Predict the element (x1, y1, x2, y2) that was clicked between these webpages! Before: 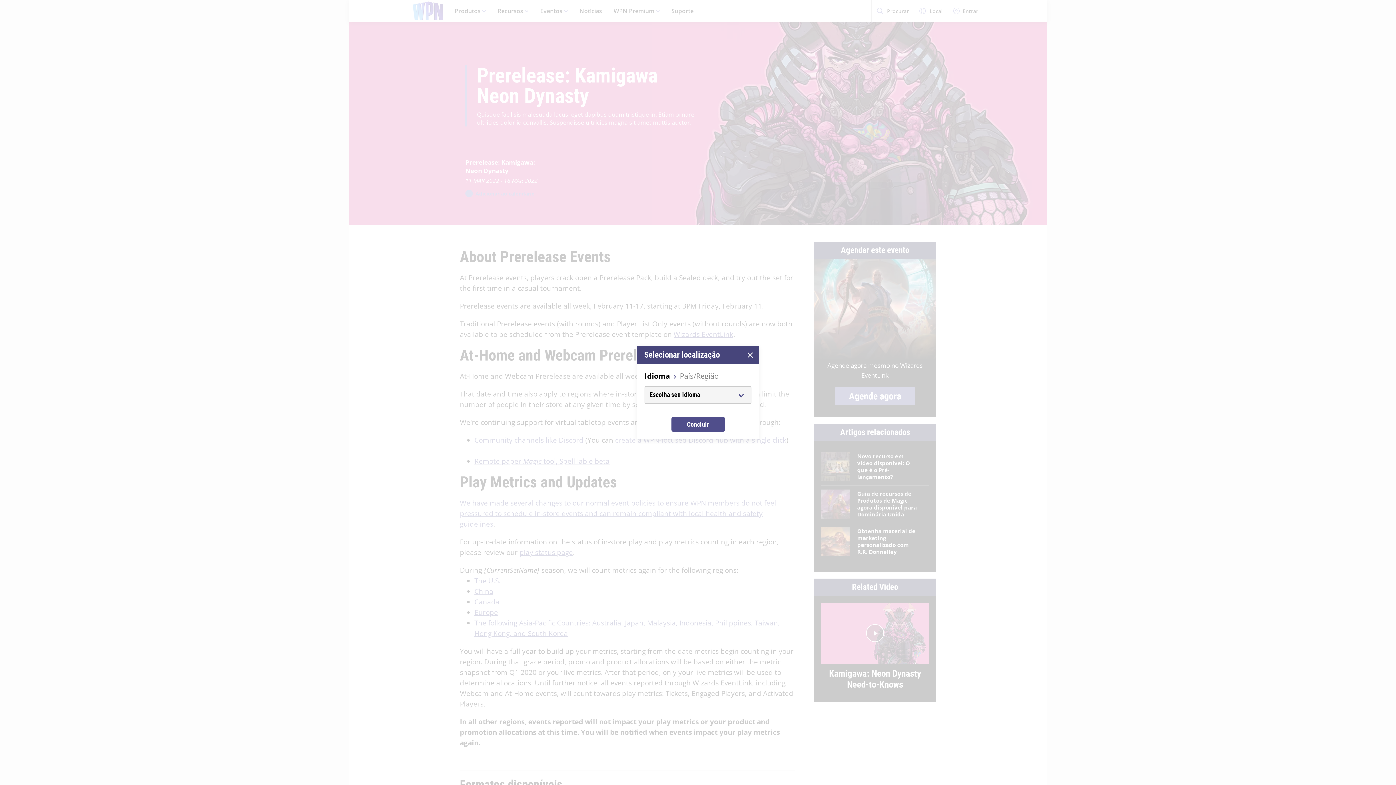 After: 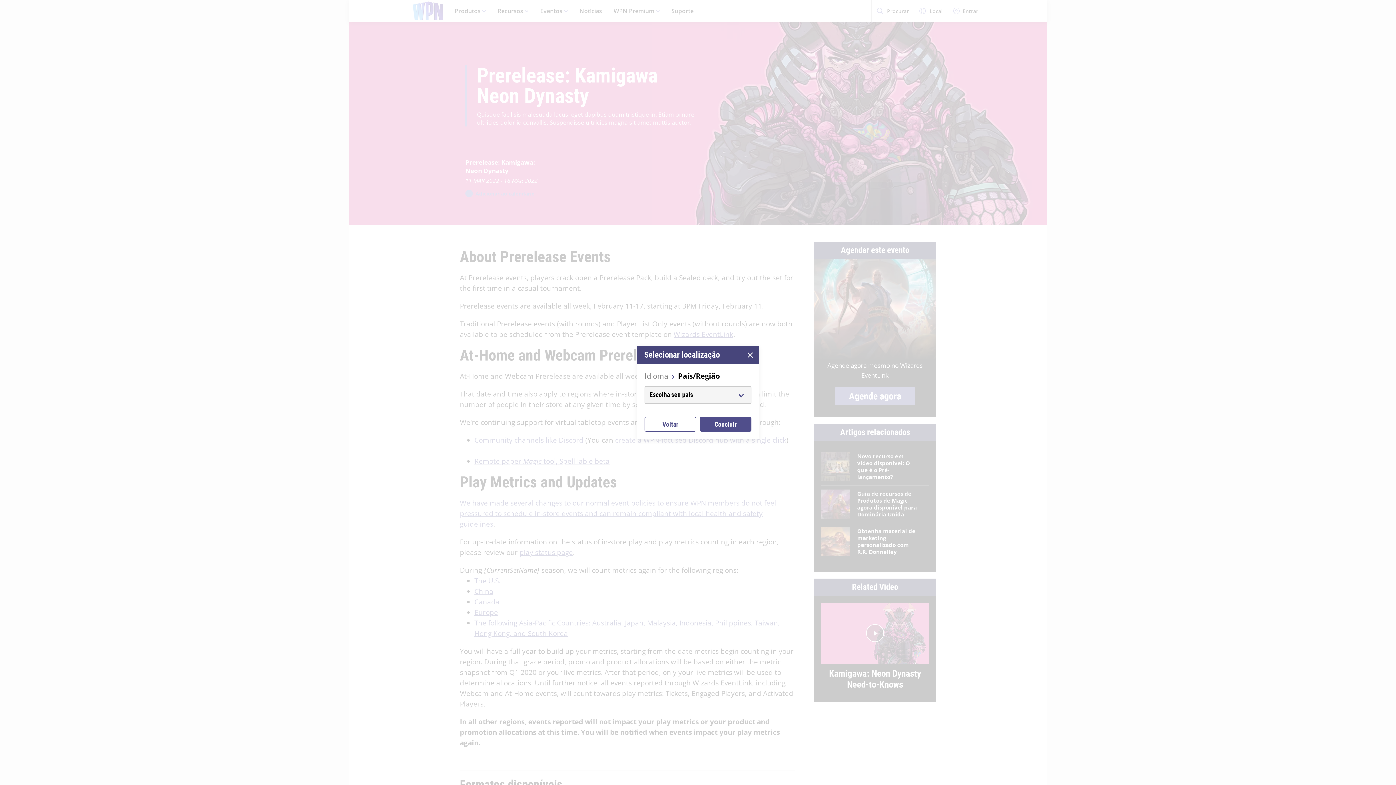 Action: bbox: (671, 417, 724, 432) label: Concluir